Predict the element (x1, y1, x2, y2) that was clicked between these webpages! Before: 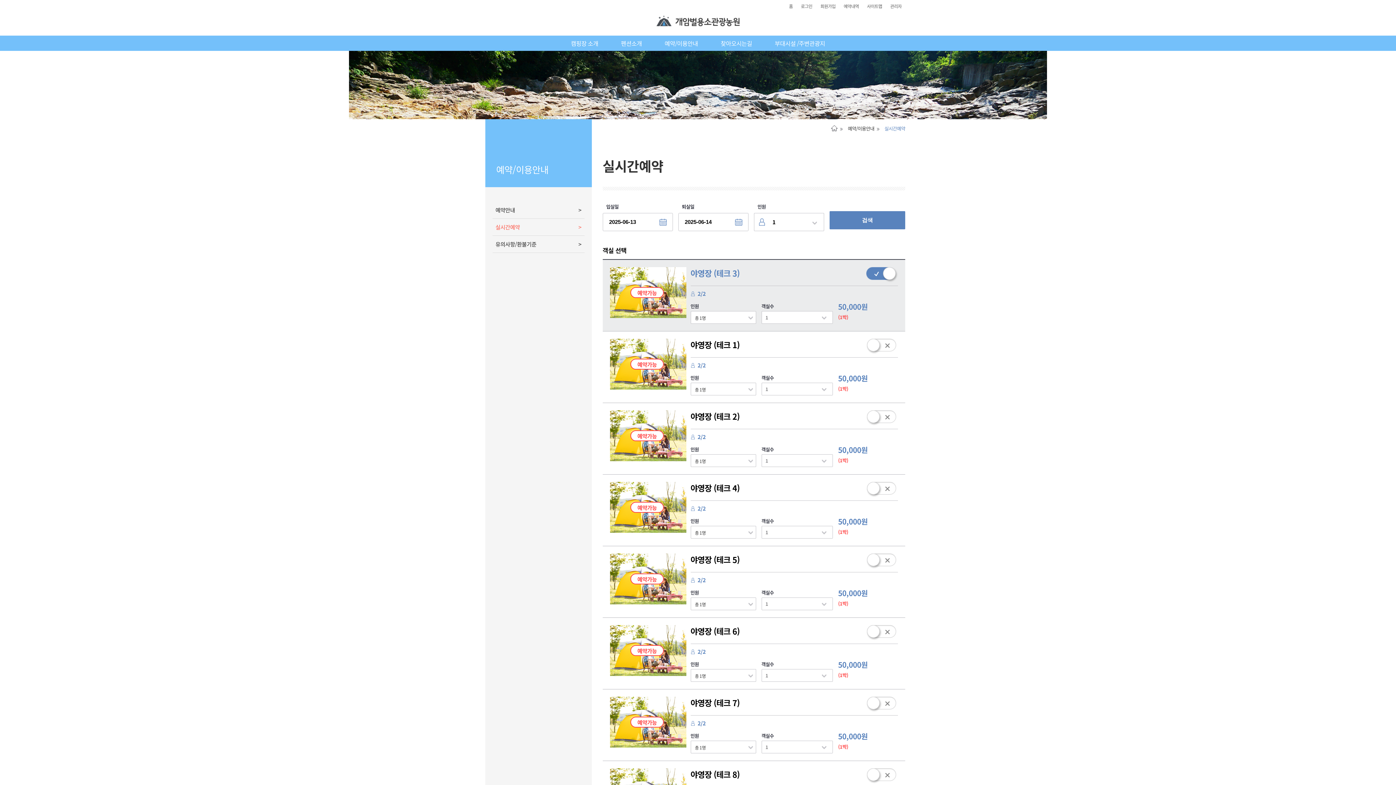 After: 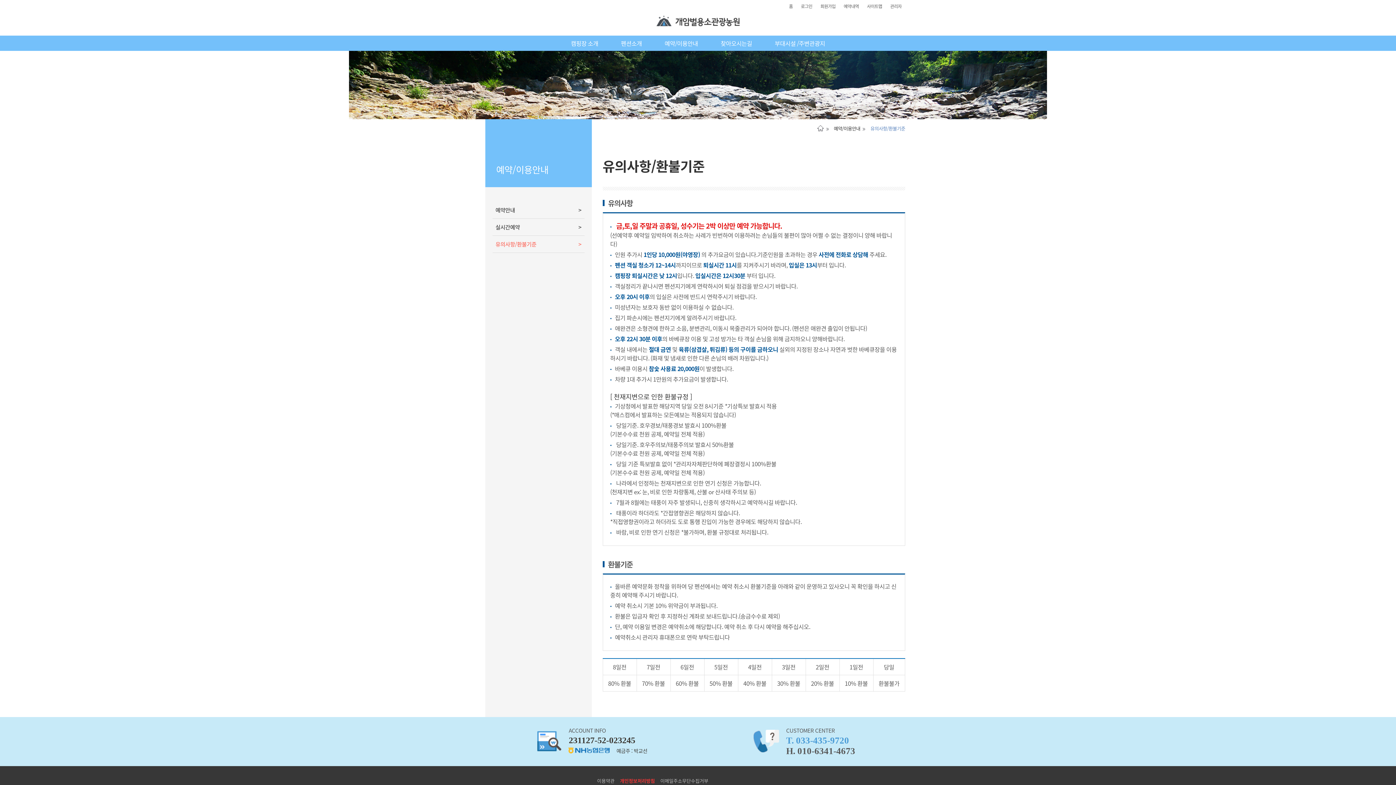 Action: label: 유의사항/환불기준 bbox: (495, 240, 536, 248)